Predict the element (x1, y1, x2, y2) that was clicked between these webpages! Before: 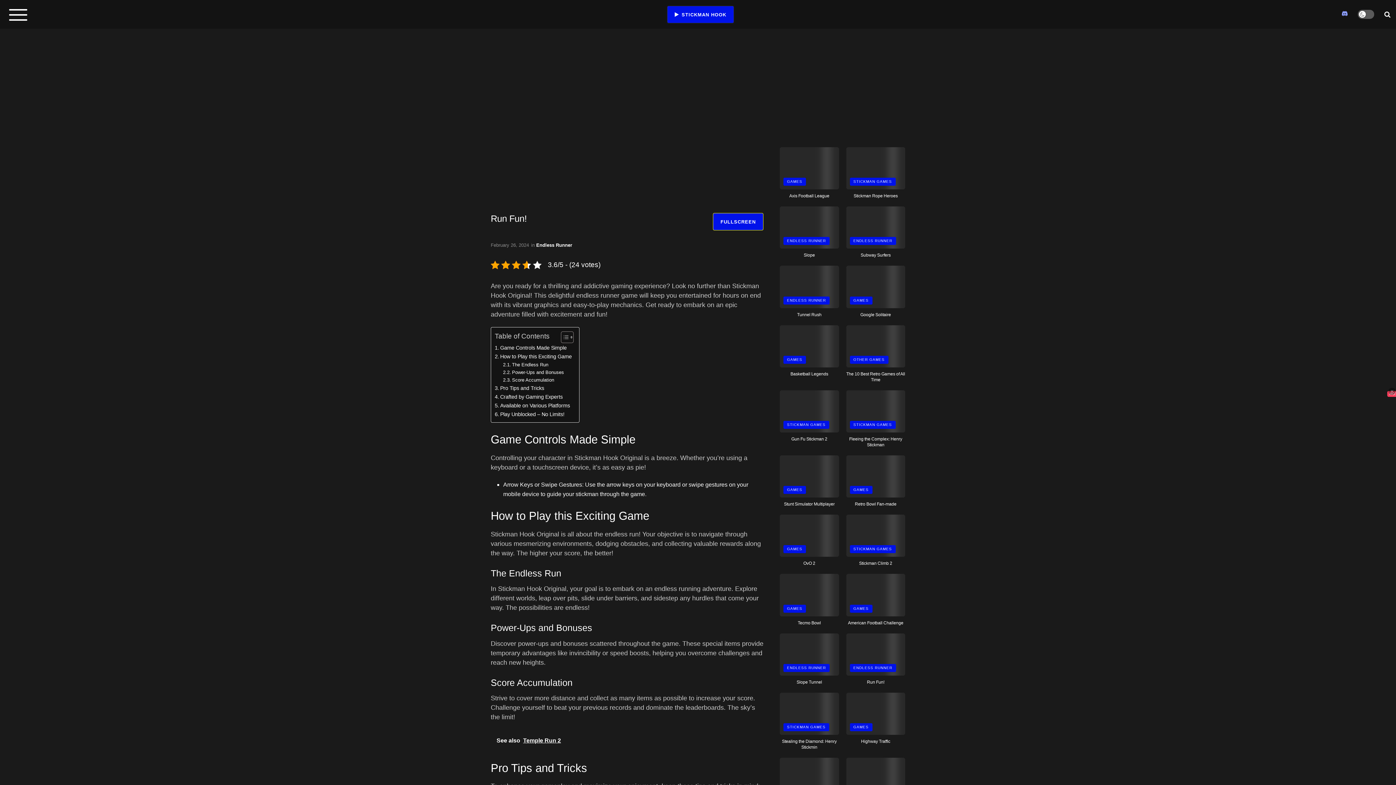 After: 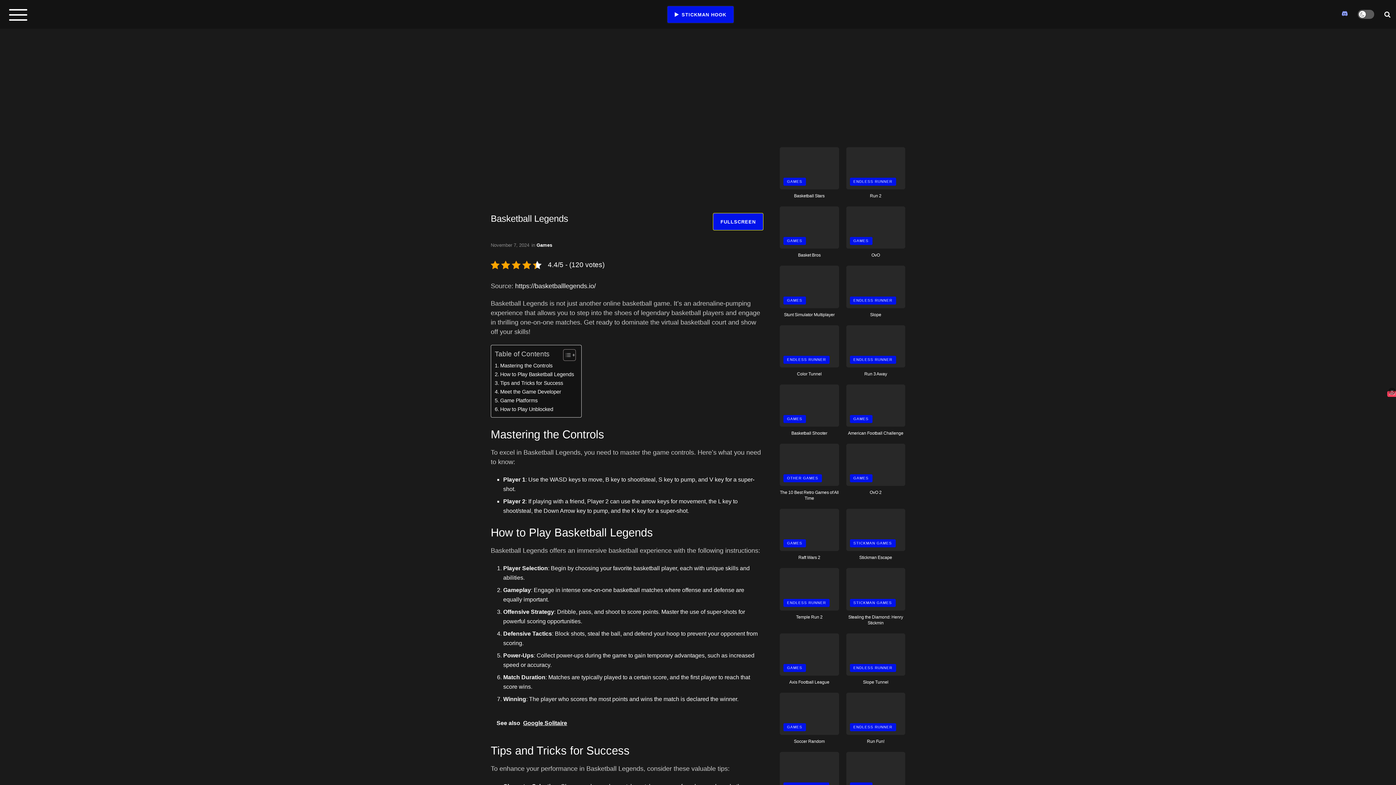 Action: label: Basketball Legends bbox: (790, 371, 828, 376)